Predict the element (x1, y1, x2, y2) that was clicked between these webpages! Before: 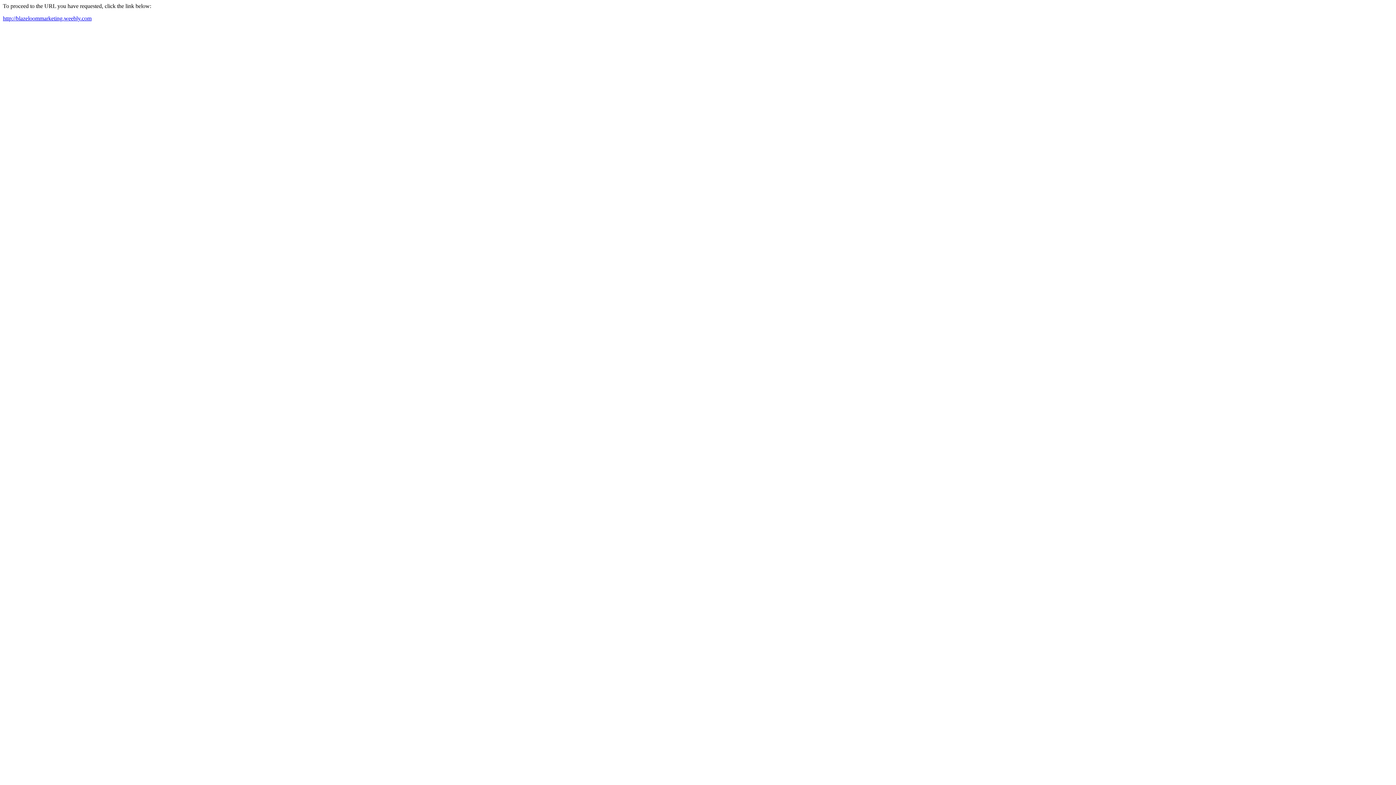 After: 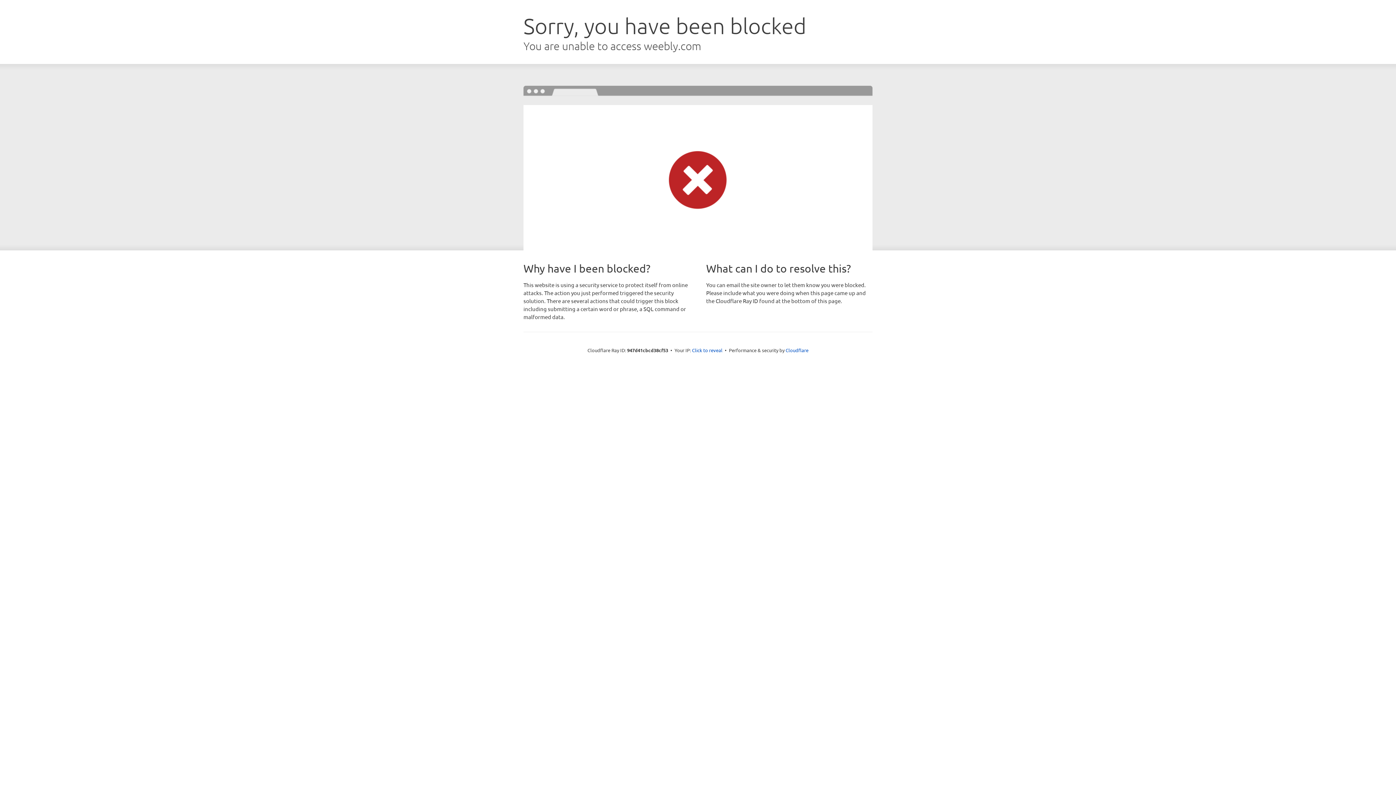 Action: bbox: (2, 15, 91, 21) label: http://blazeloommarketing.weebly.com